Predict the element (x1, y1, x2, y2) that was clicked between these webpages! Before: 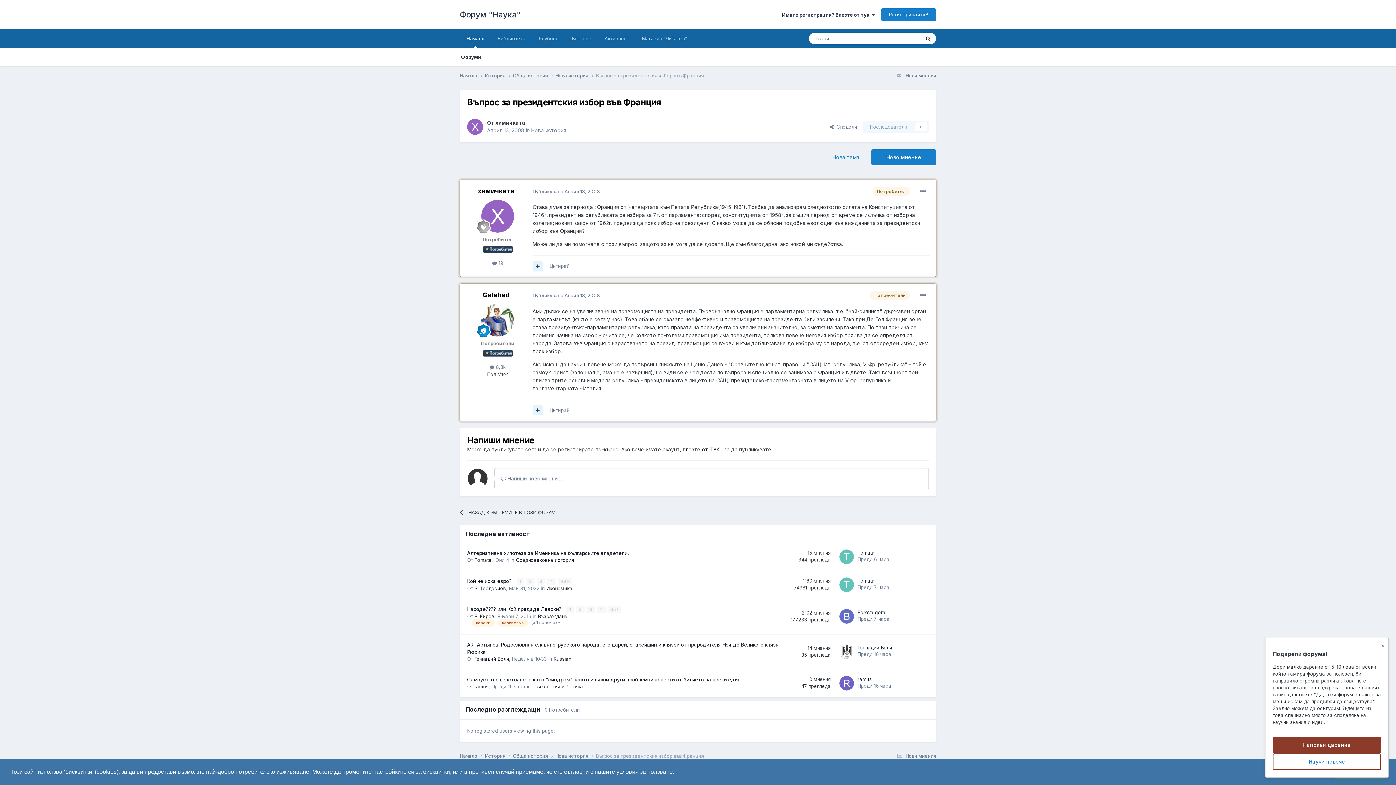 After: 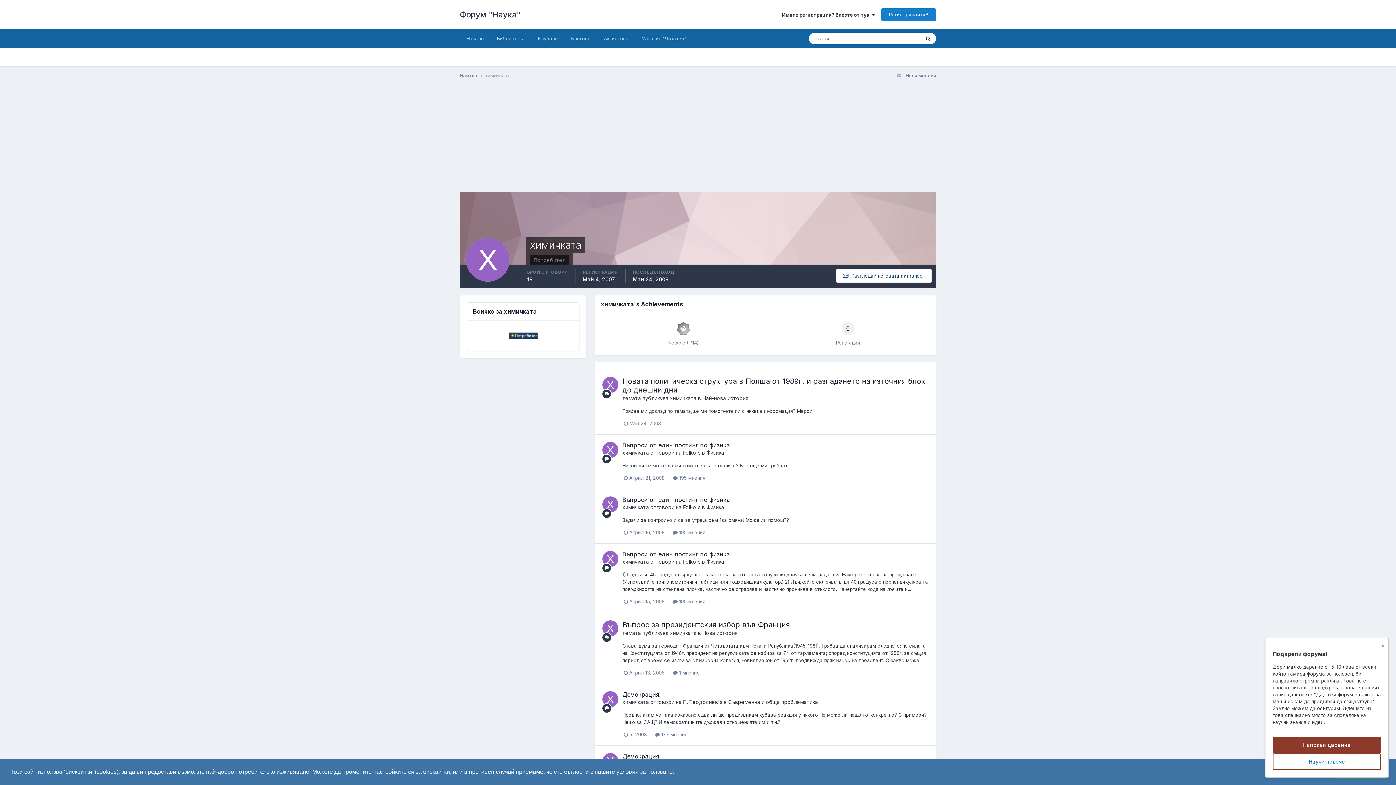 Action: bbox: (467, 118, 483, 134)